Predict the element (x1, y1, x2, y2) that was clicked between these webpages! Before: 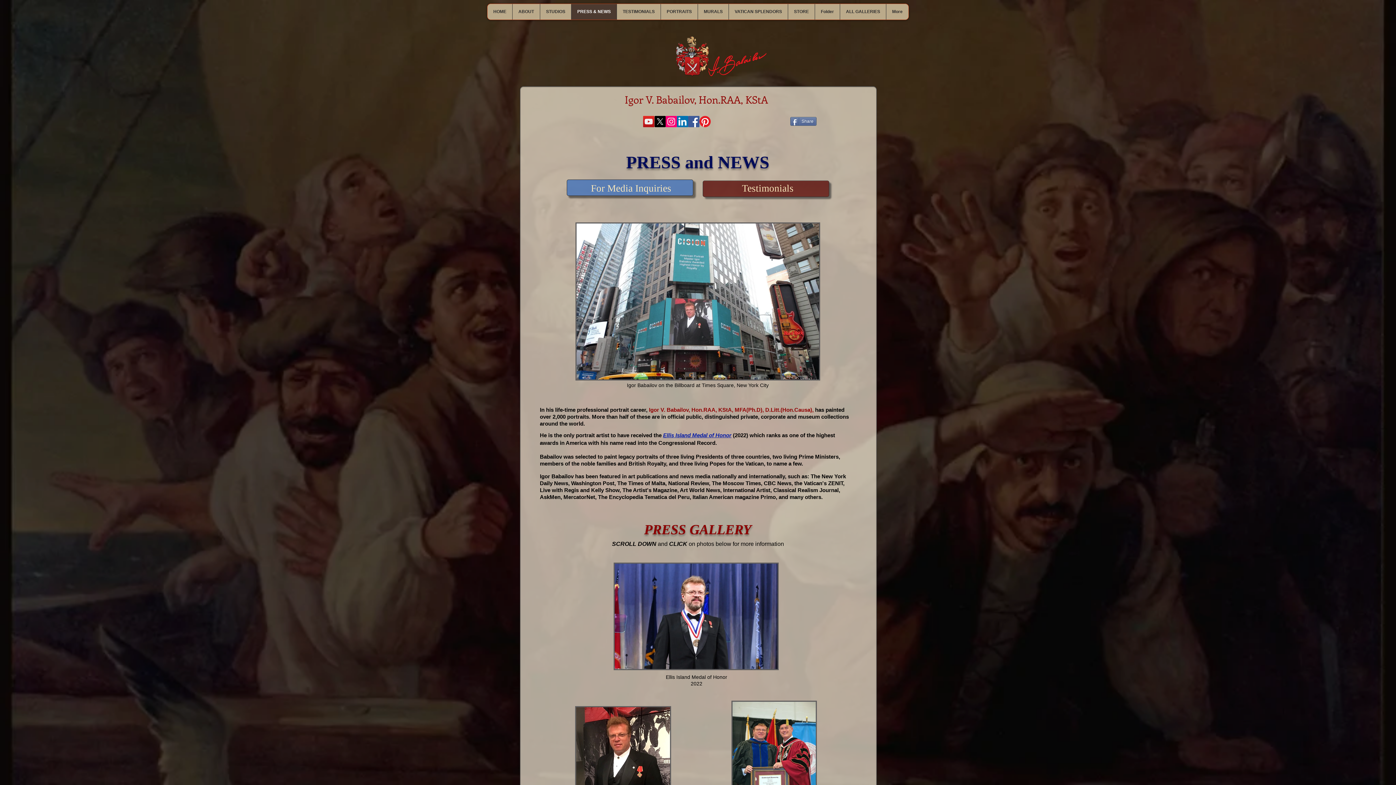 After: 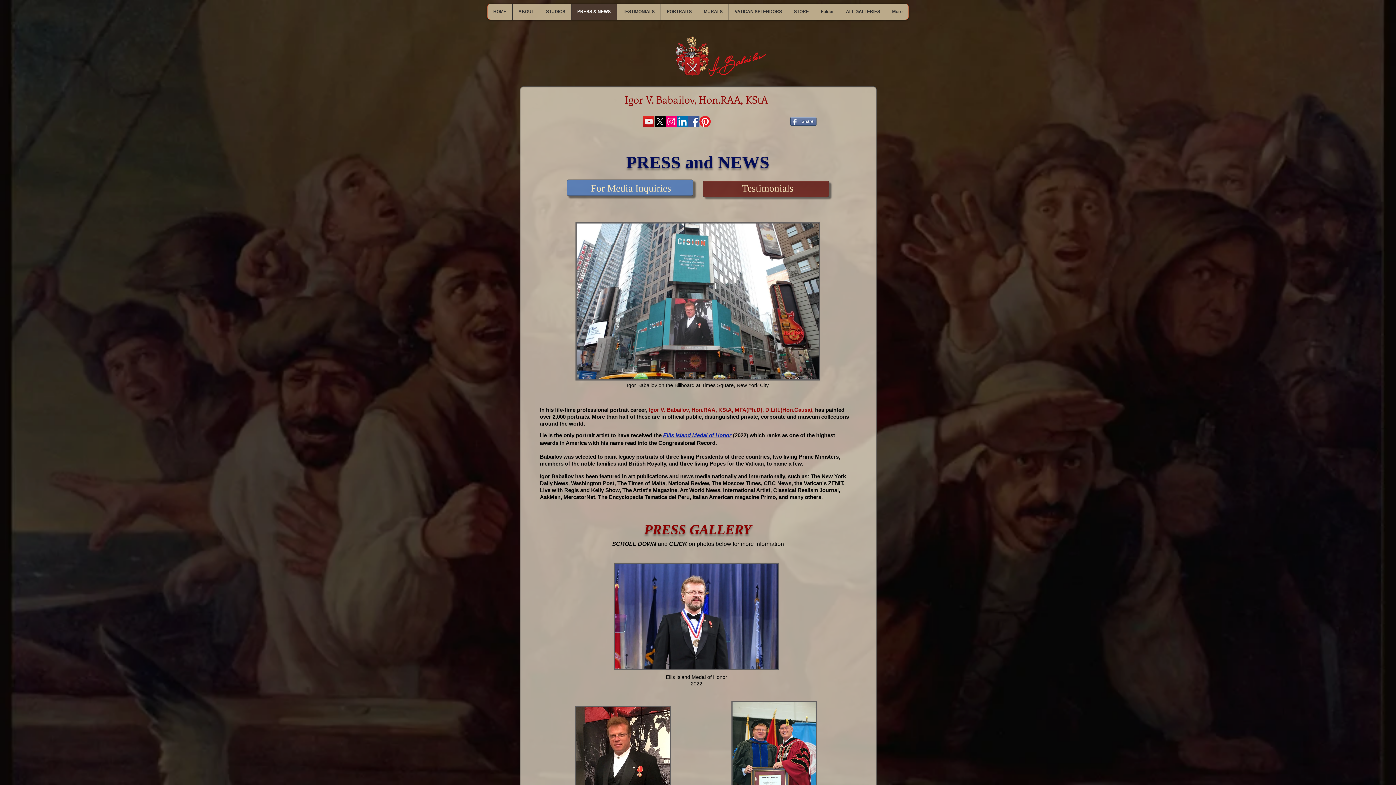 Action: bbox: (699, 116, 710, 127) label: Pinterest